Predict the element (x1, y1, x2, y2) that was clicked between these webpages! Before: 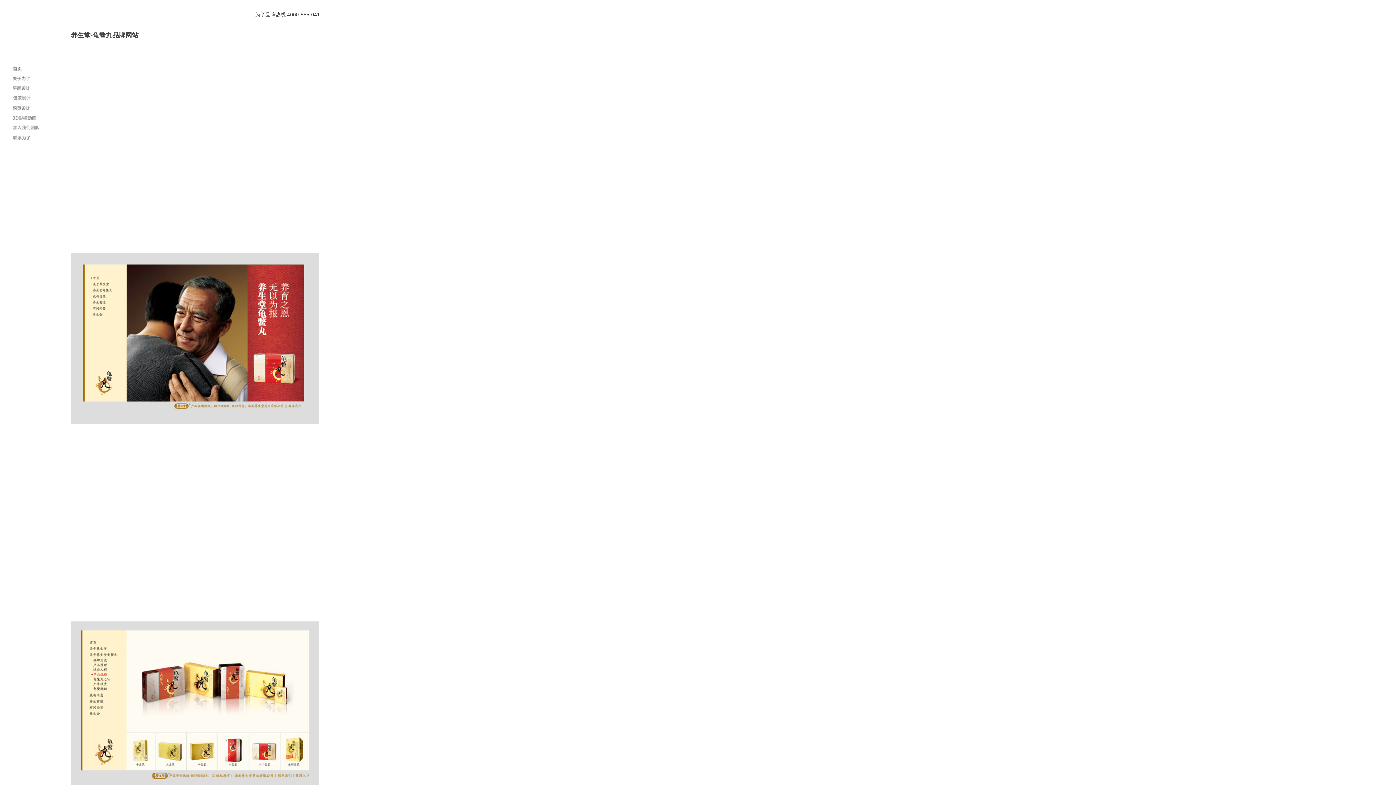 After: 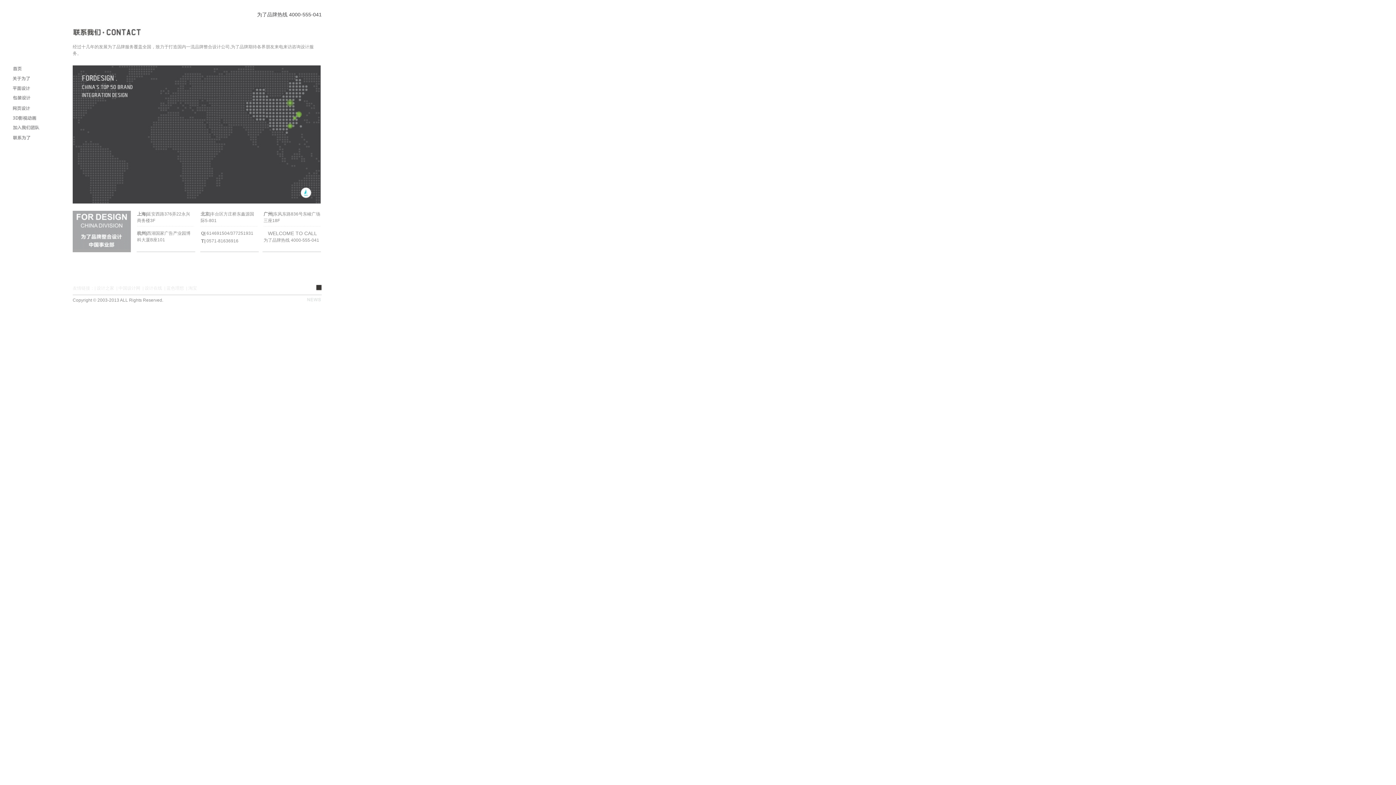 Action: bbox: (12, 136, 41, 141)